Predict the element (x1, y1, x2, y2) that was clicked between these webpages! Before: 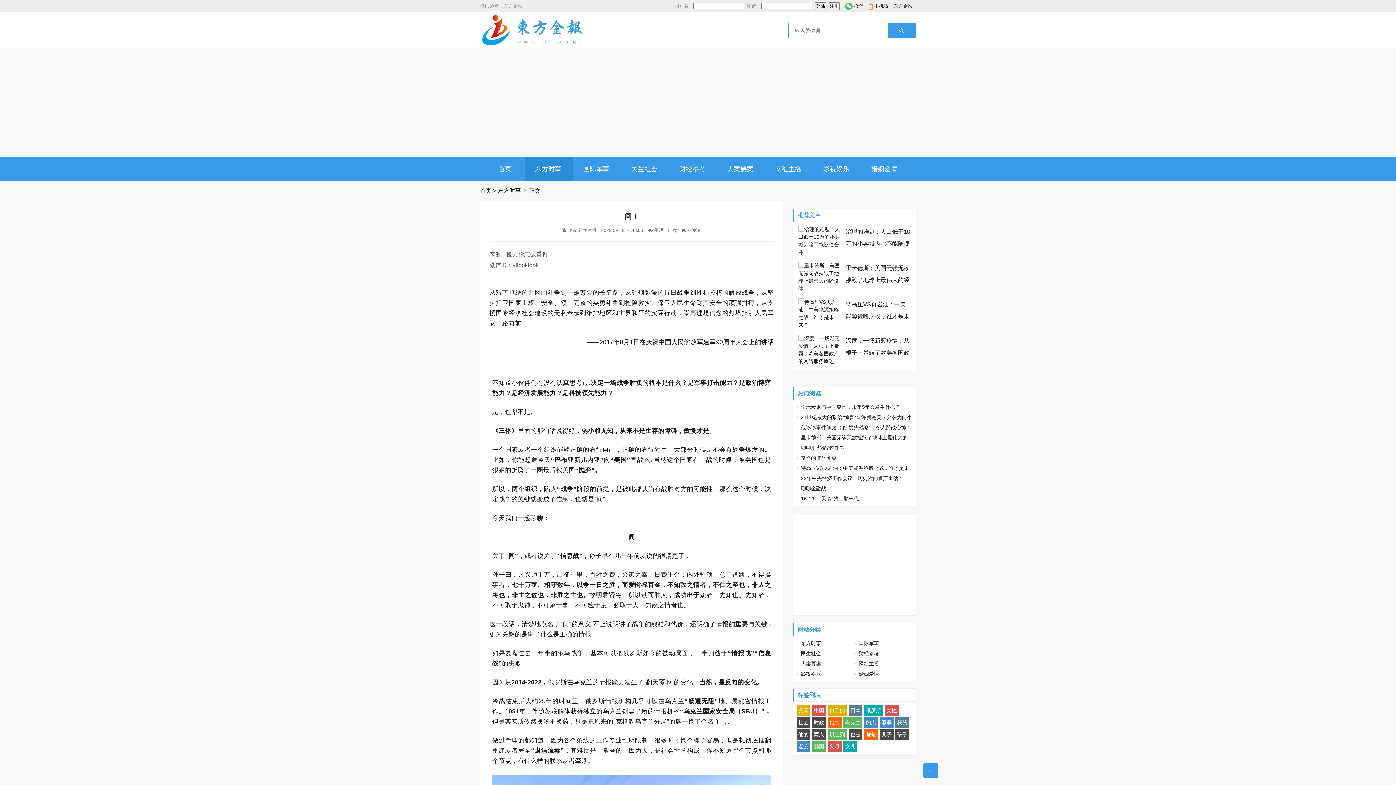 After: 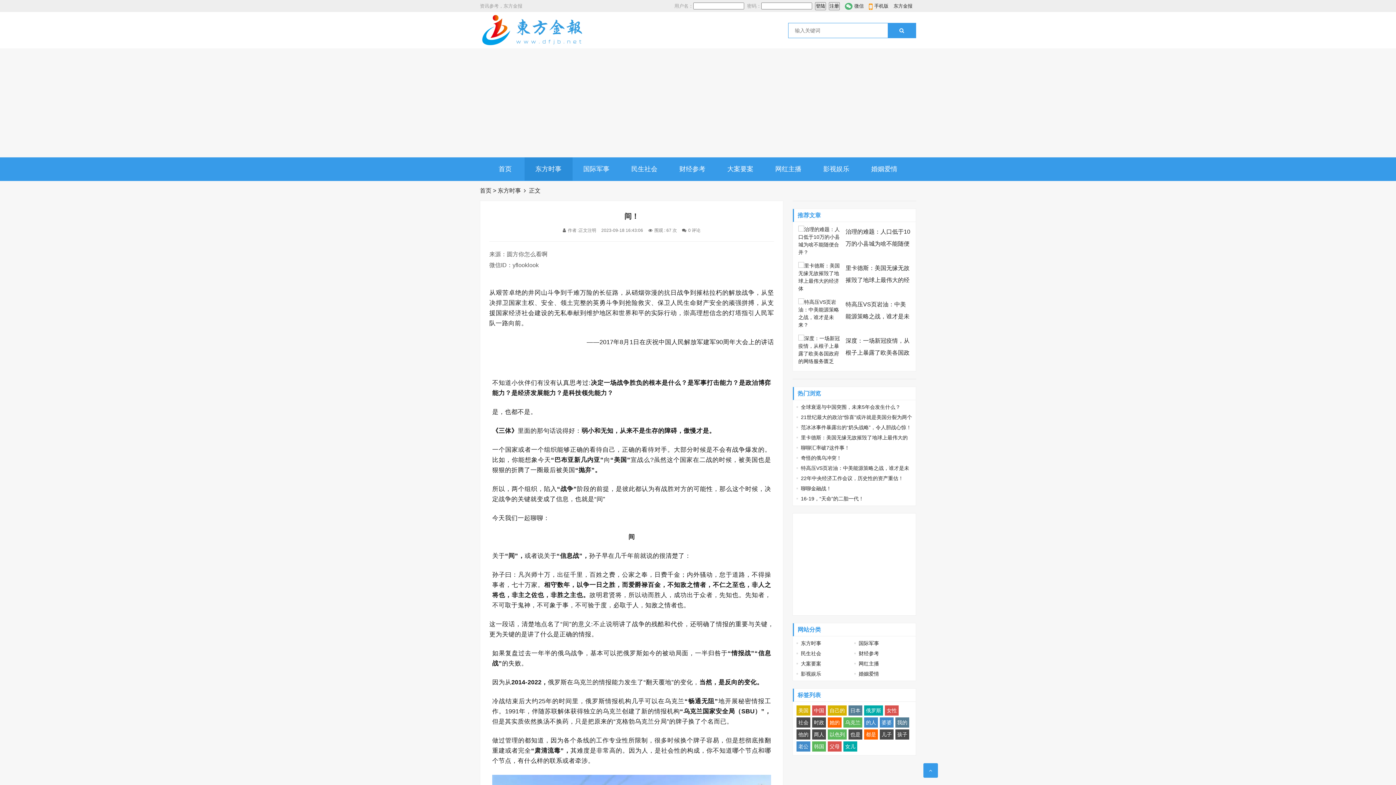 Action: bbox: (796, 705, 810, 716) label: 美国